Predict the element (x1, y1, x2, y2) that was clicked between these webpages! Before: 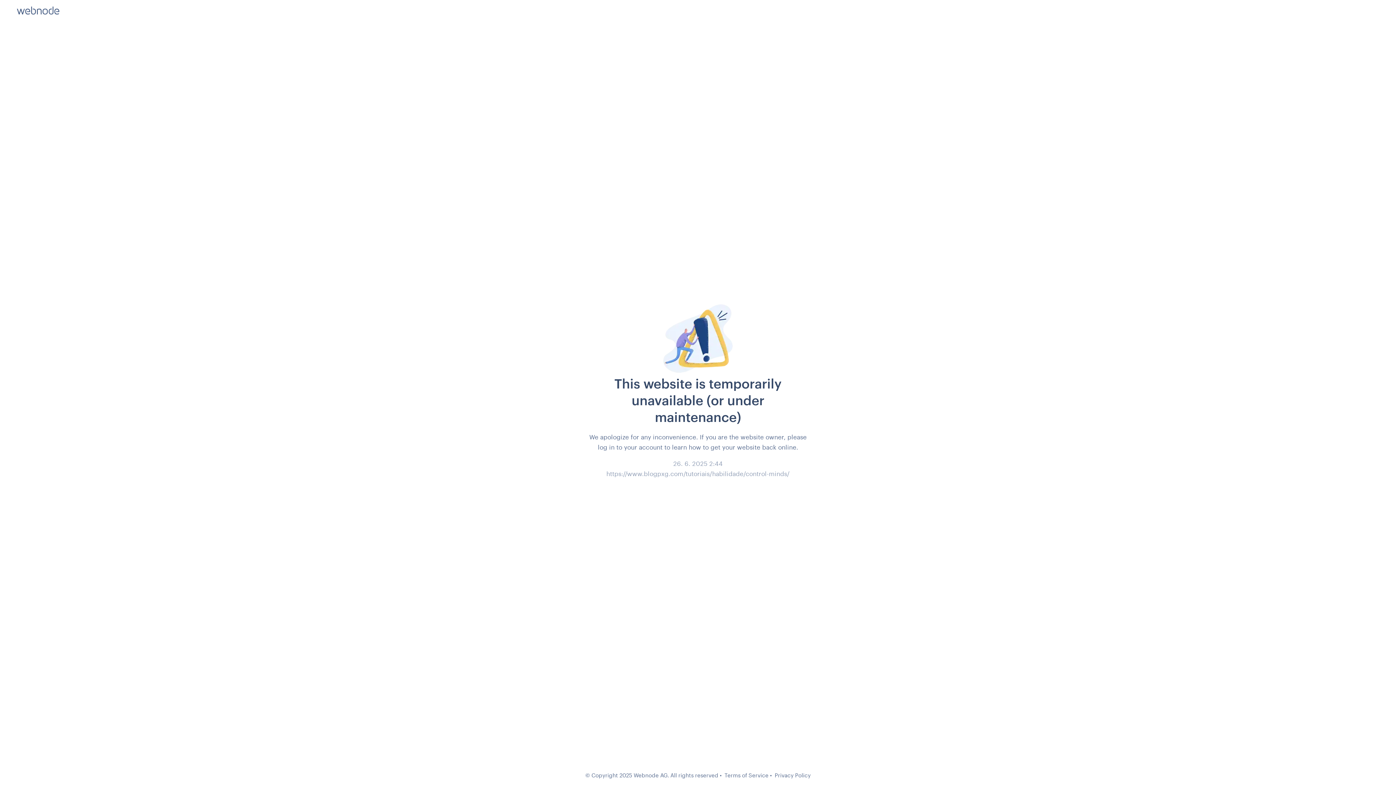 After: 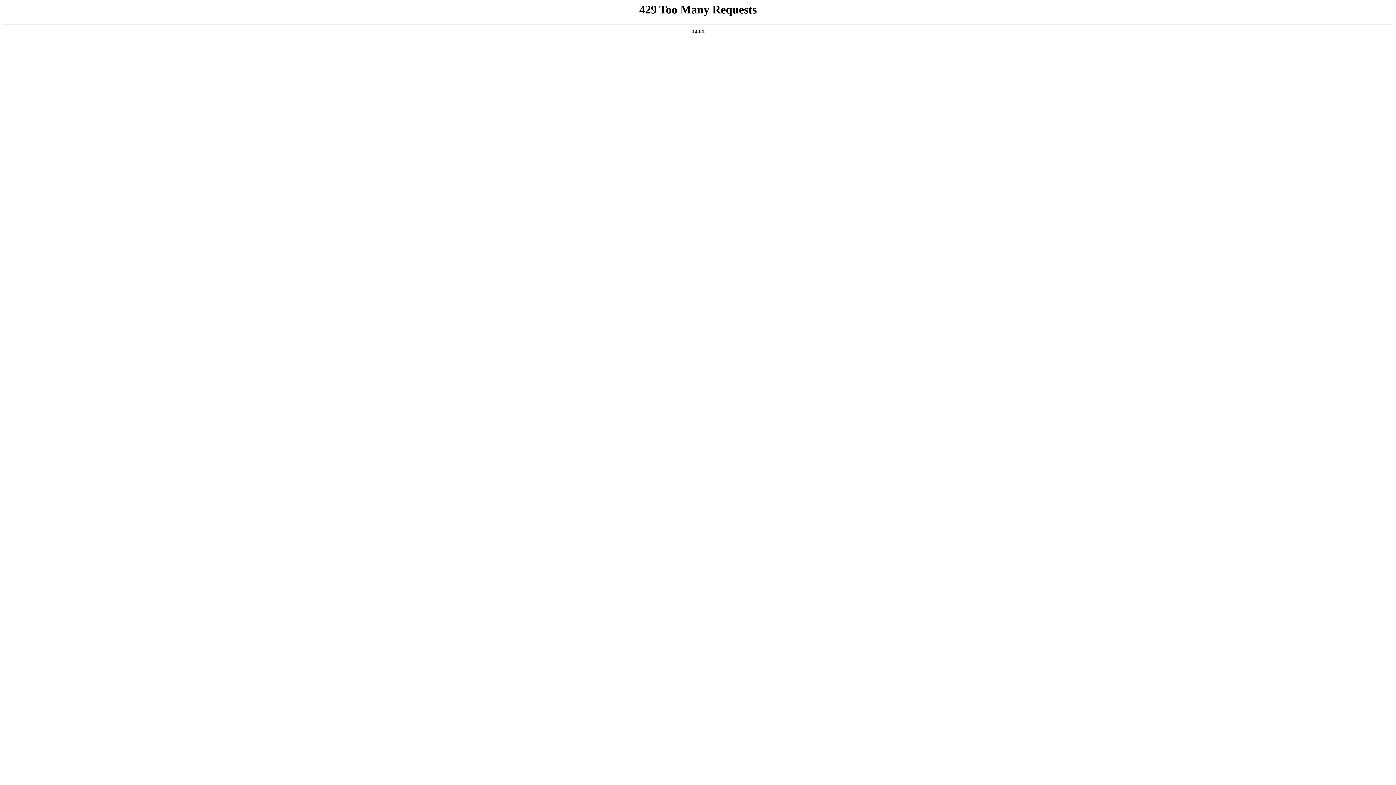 Action: label: Terms of Service bbox: (724, 772, 768, 778)